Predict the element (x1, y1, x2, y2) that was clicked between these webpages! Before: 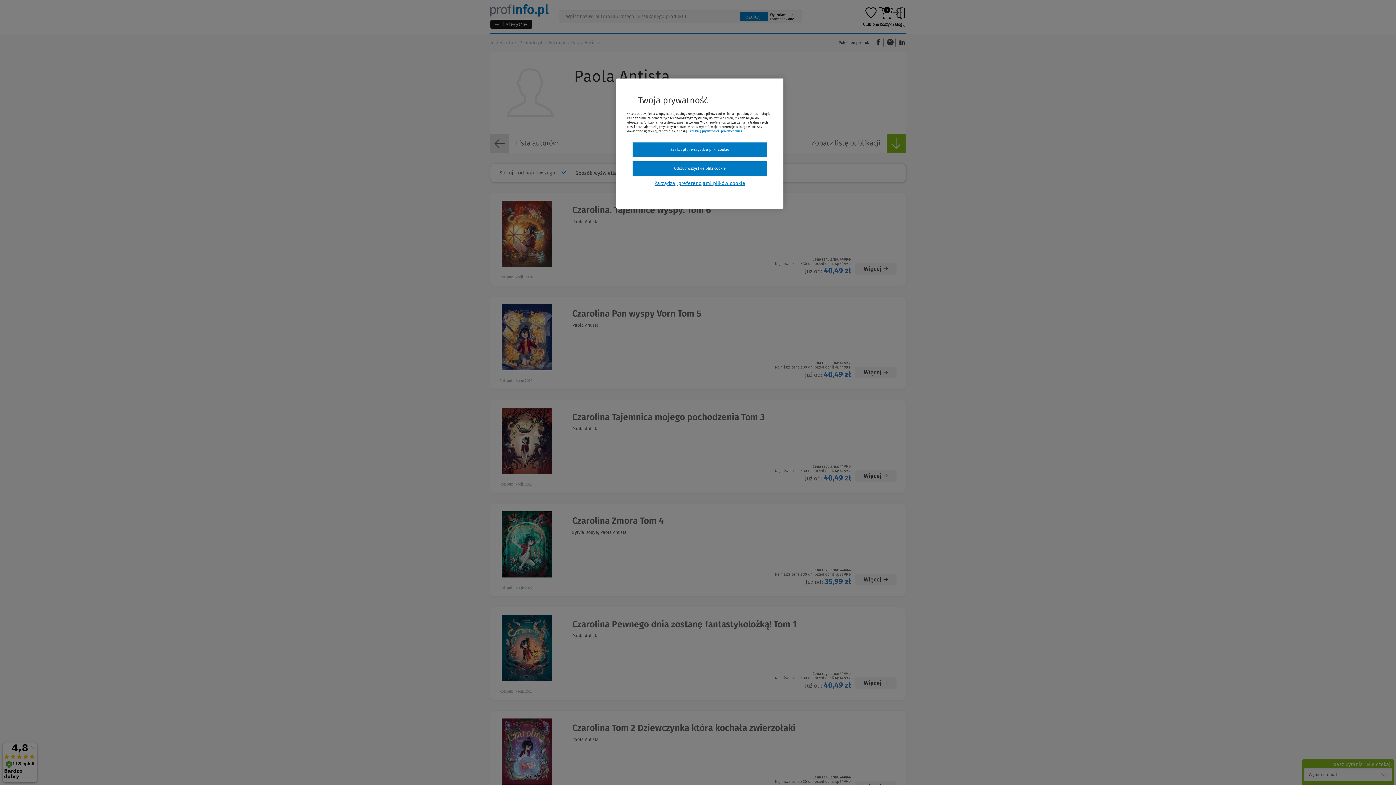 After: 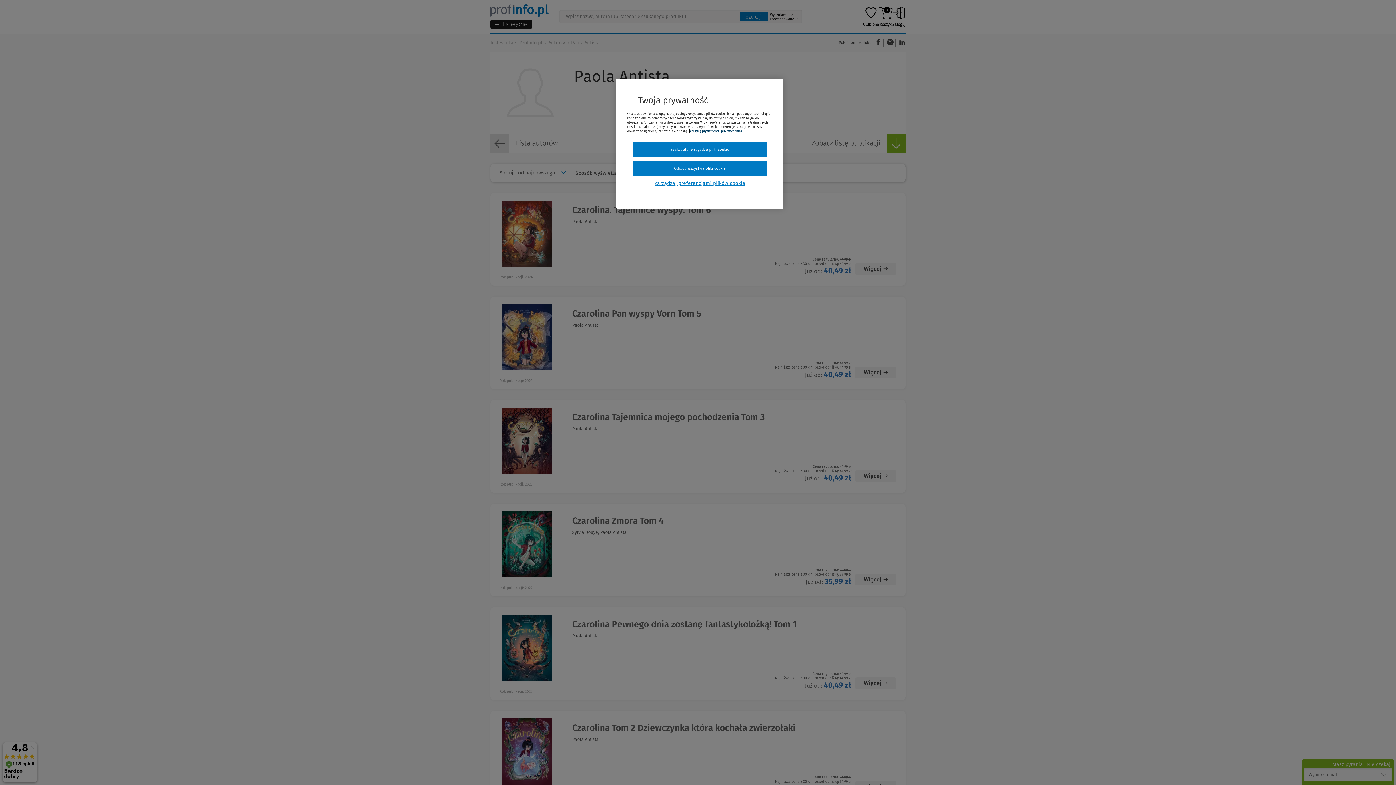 Action: label: Więcej informacji, otwiera się w nowym oknie bbox: (689, 129, 742, 133)